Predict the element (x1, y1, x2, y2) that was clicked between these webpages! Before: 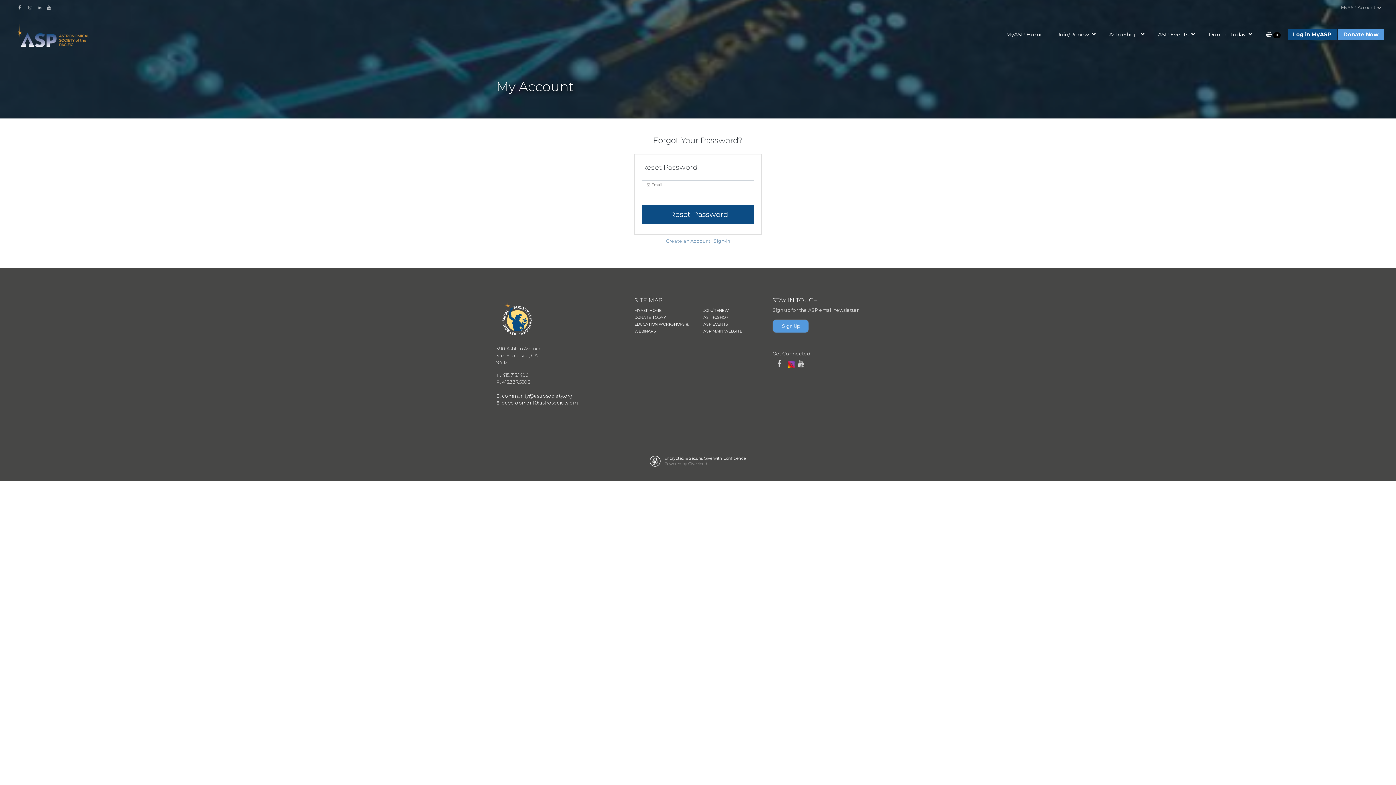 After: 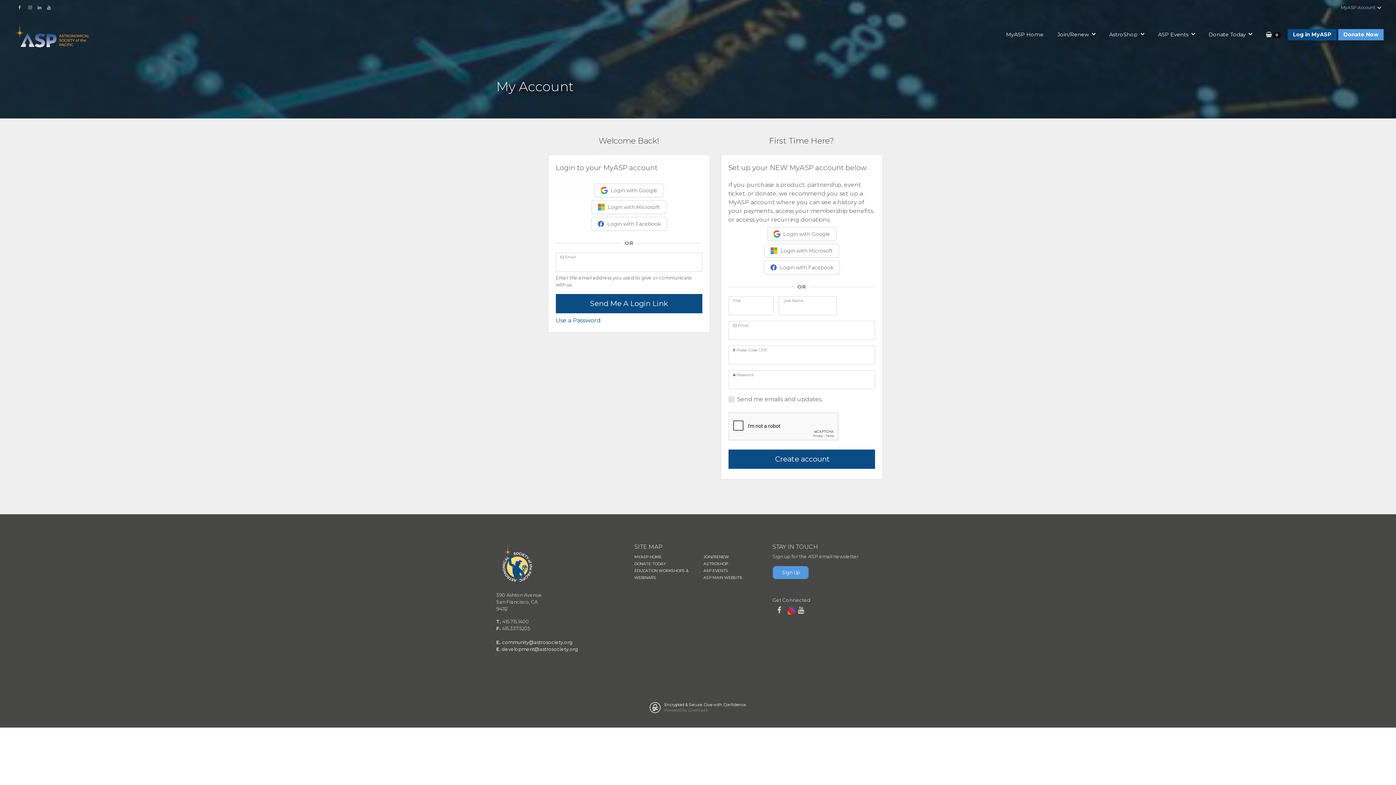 Action: label: MyASP Home bbox: (999, 30, 1050, 38)